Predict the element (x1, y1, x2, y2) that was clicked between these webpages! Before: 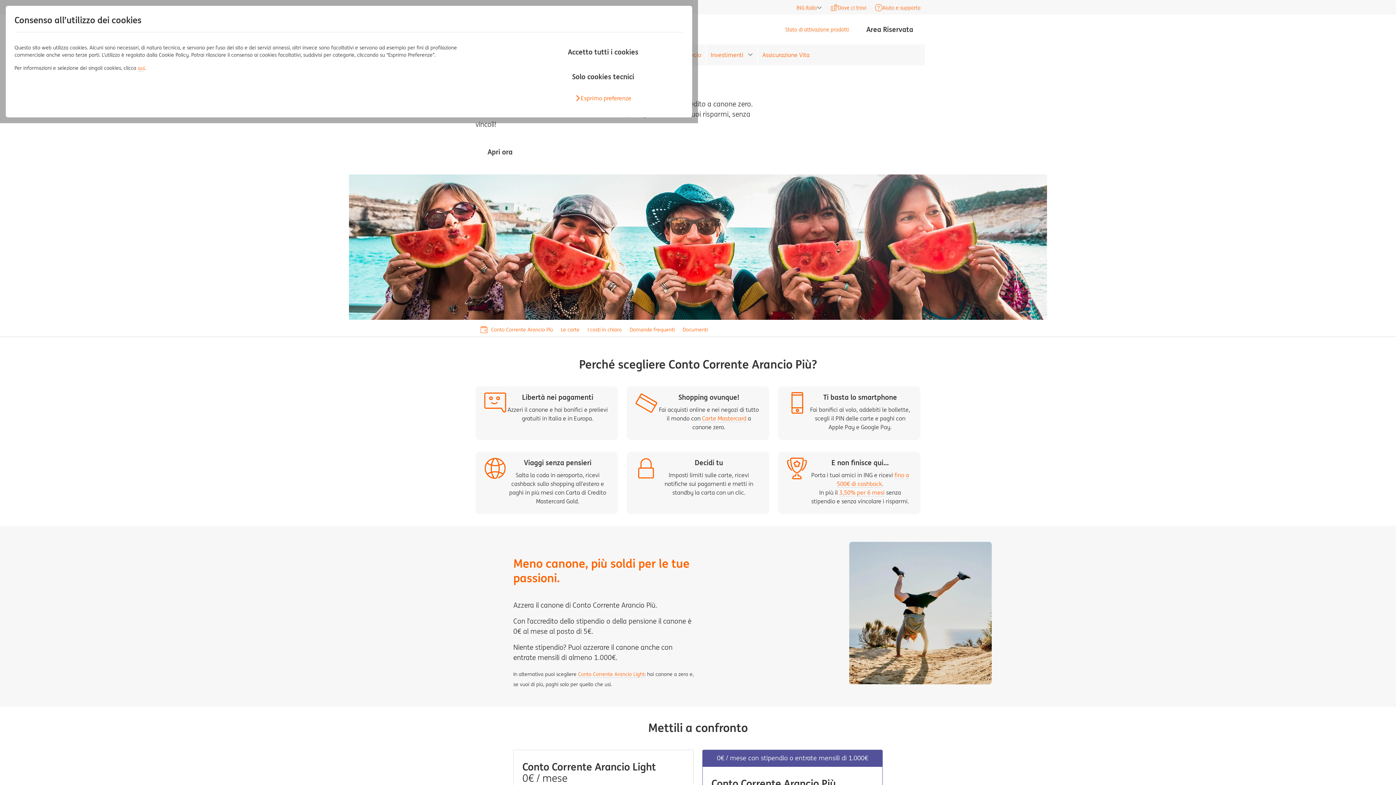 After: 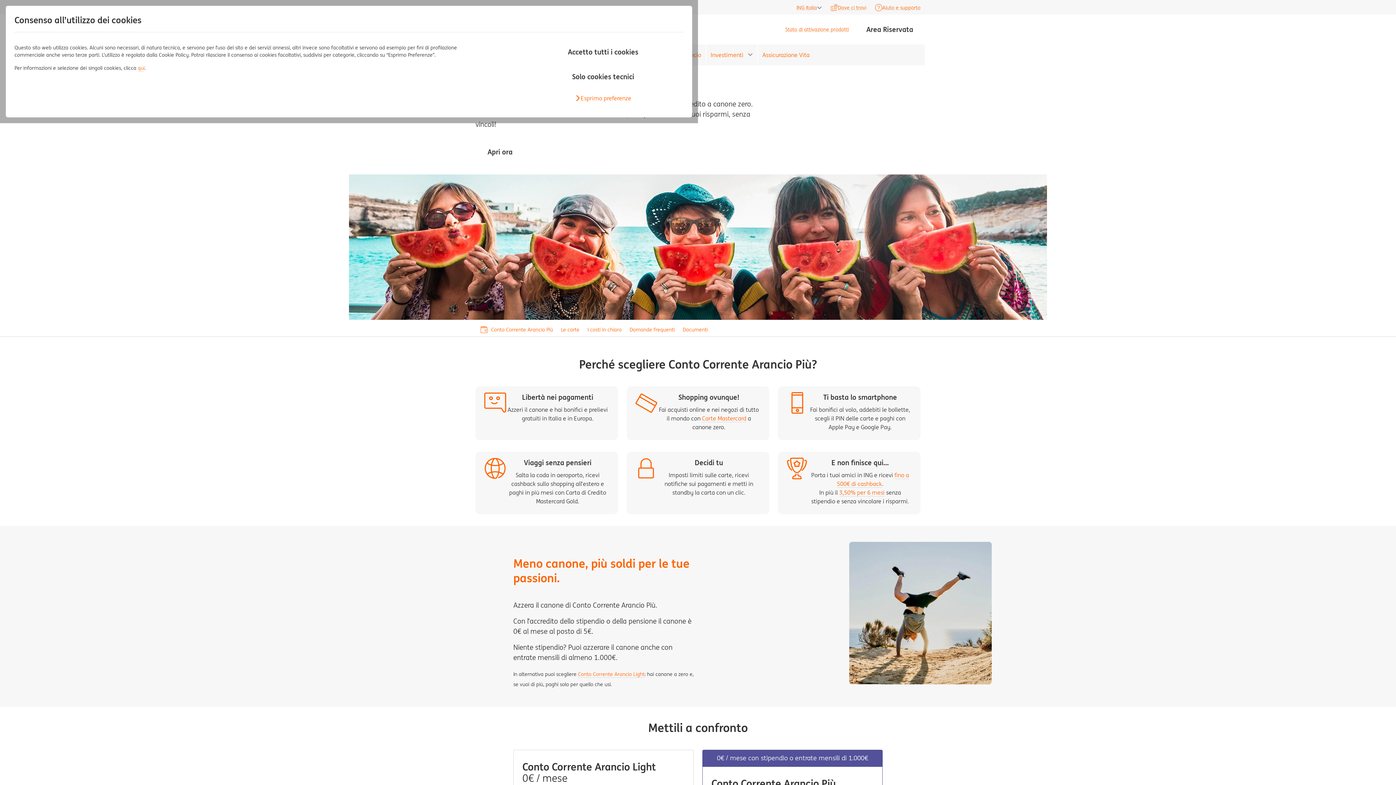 Action: bbox: (758, 44, 814, 64) label: Assicurazione Vita